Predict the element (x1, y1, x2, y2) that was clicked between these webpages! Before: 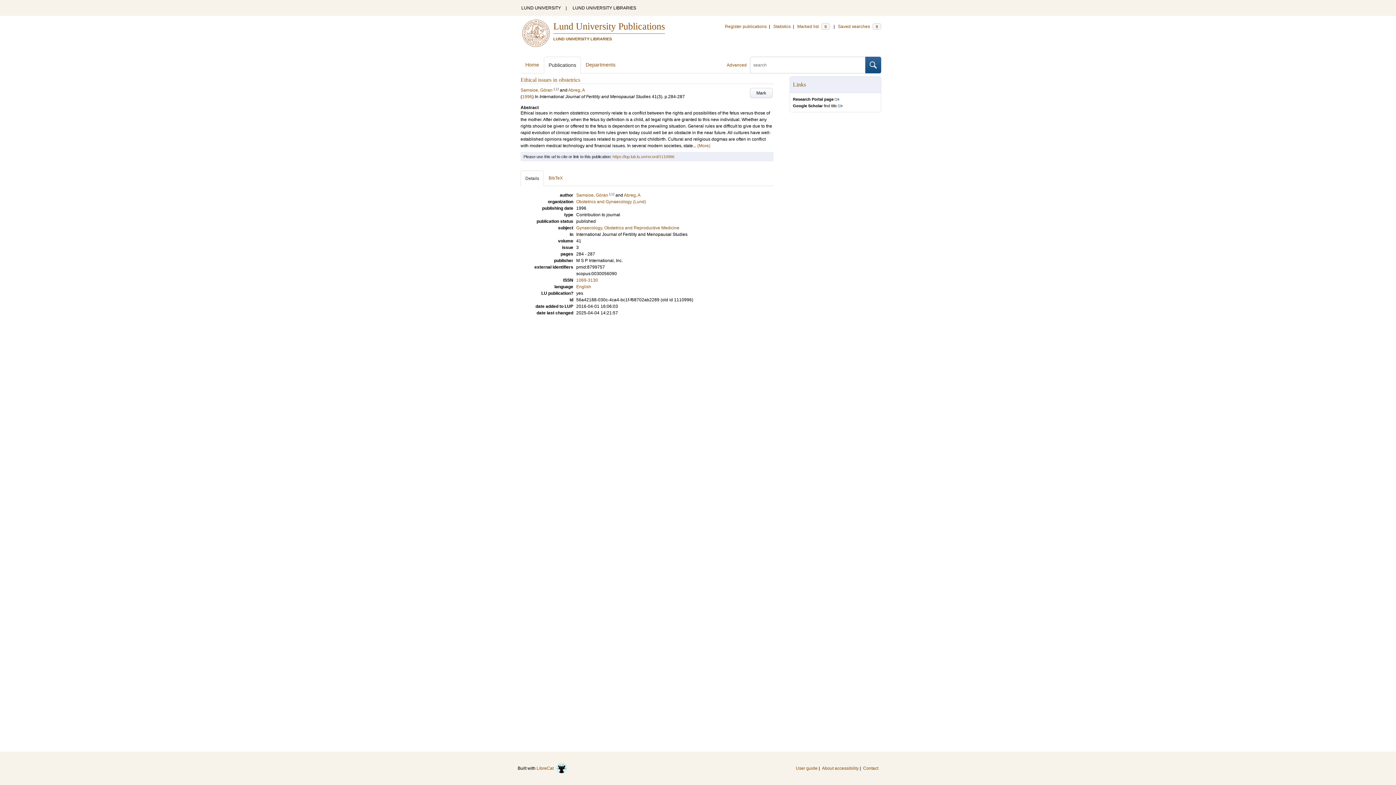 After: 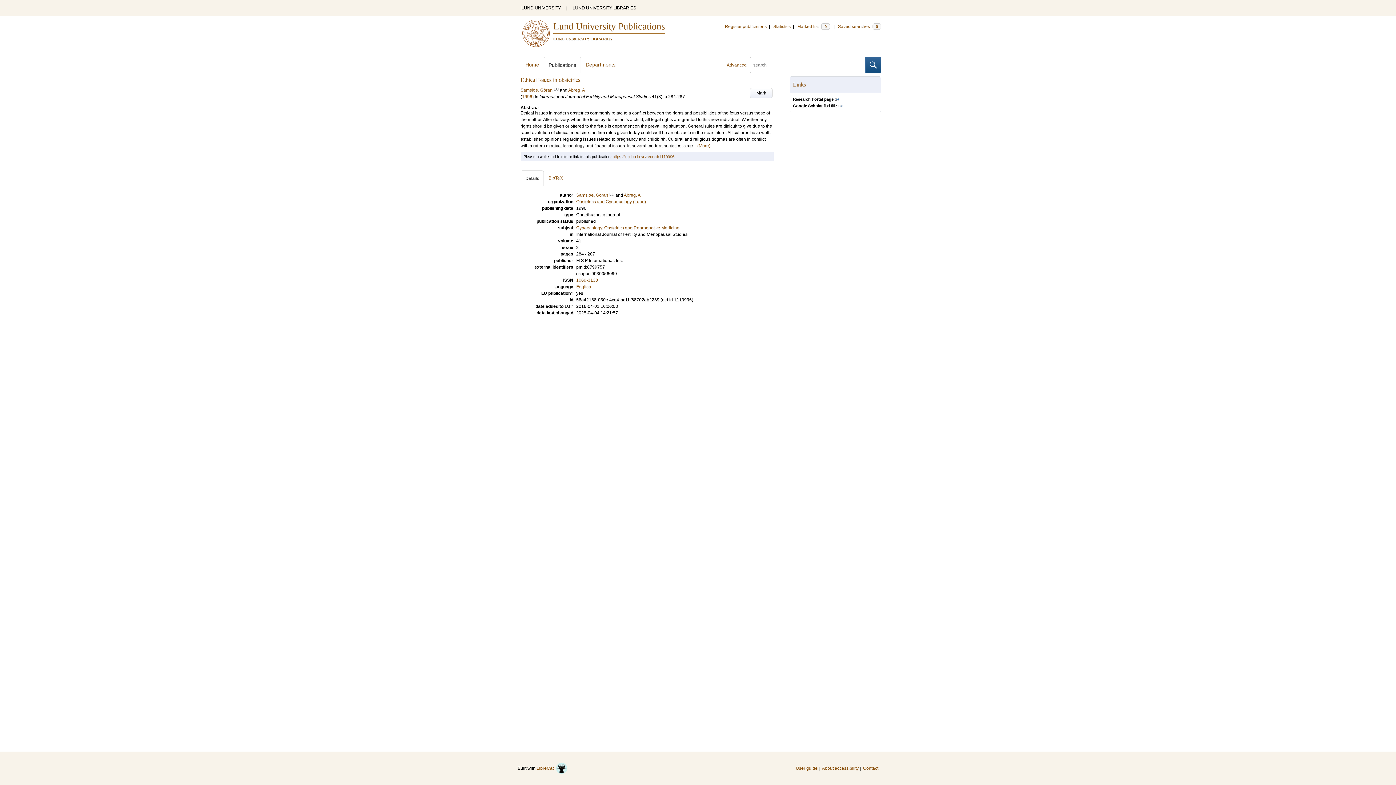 Action: bbox: (612, 154, 674, 158) label: https://lup.lub.lu.se/record/1110996